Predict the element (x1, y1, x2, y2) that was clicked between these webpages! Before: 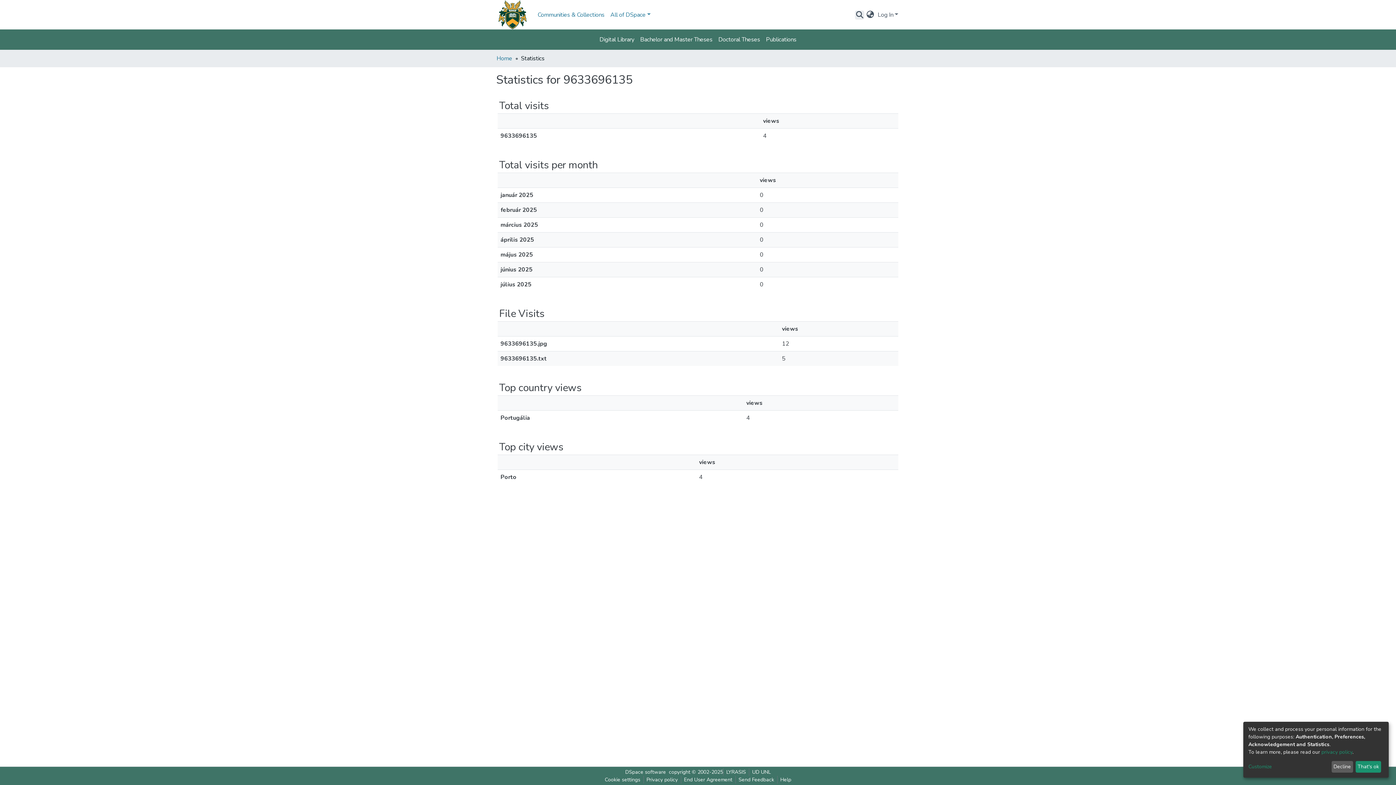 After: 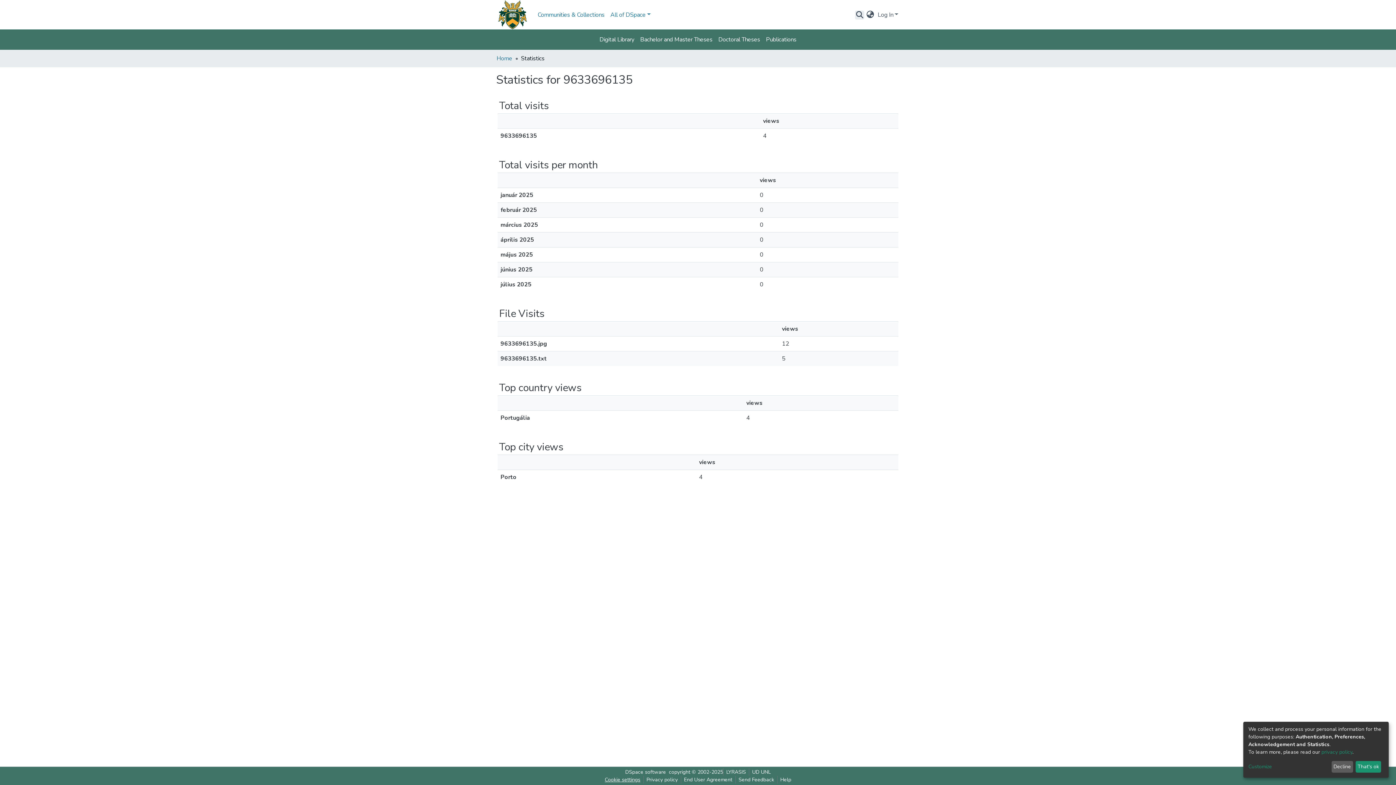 Action: bbox: (622, 776, 664, 784) label: Cookie settings